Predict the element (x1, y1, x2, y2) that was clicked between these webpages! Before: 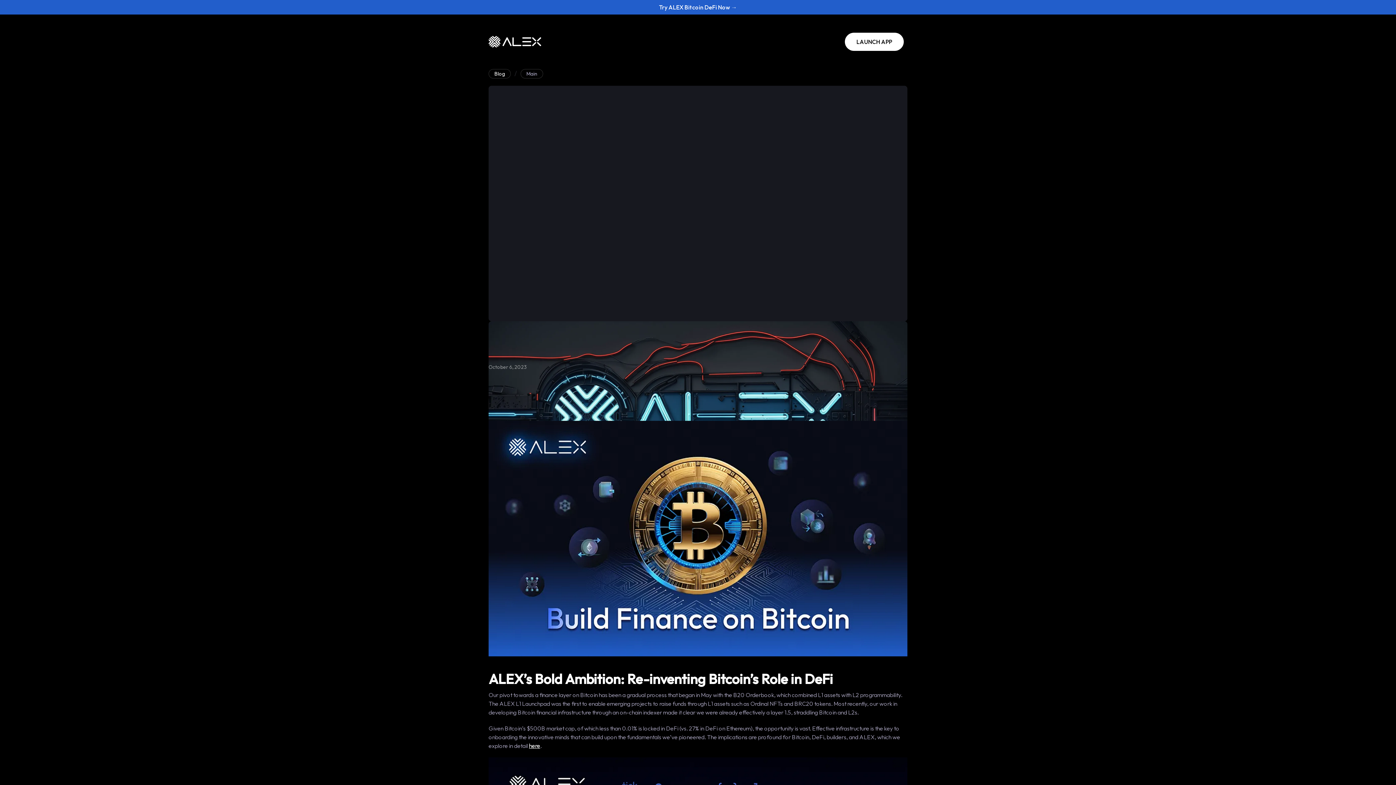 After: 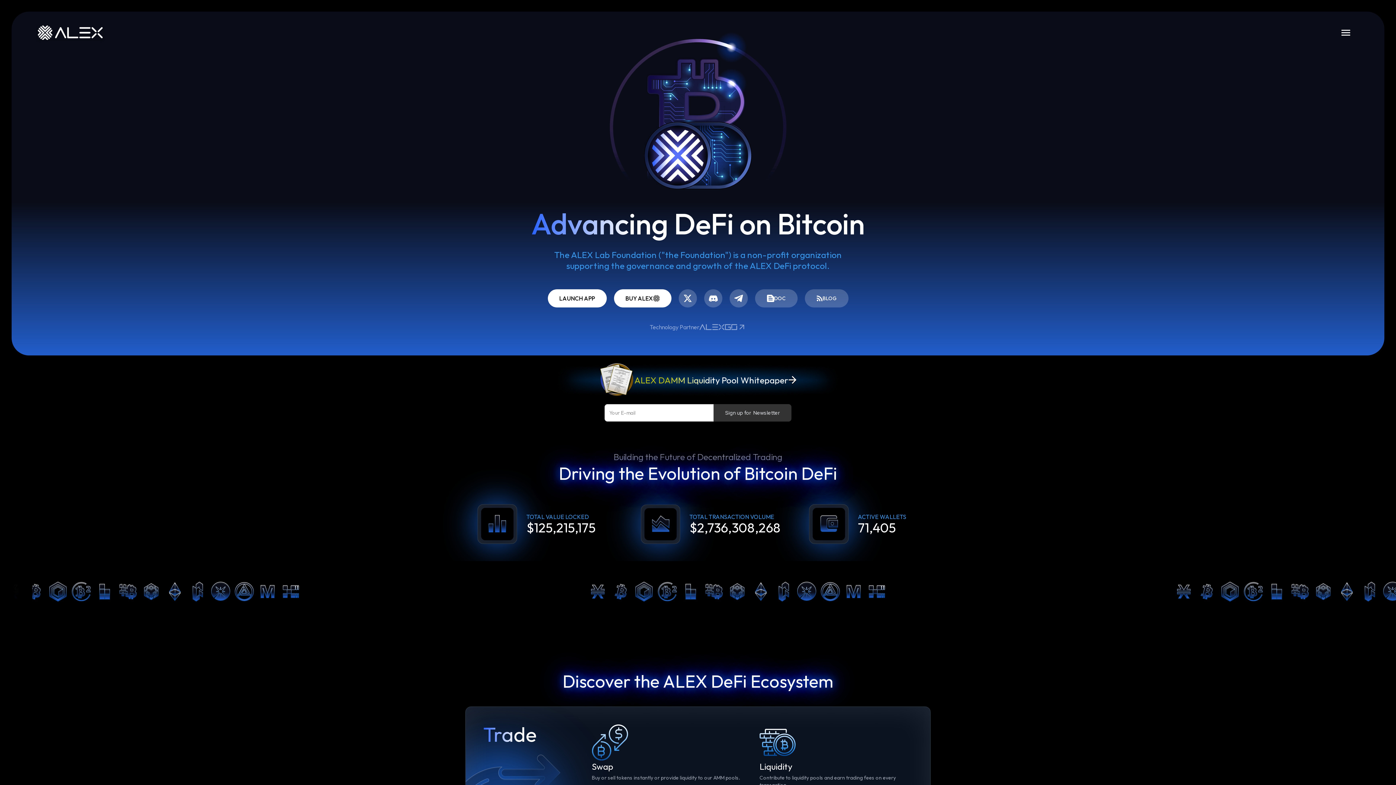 Action: bbox: (488, 35, 541, 47)